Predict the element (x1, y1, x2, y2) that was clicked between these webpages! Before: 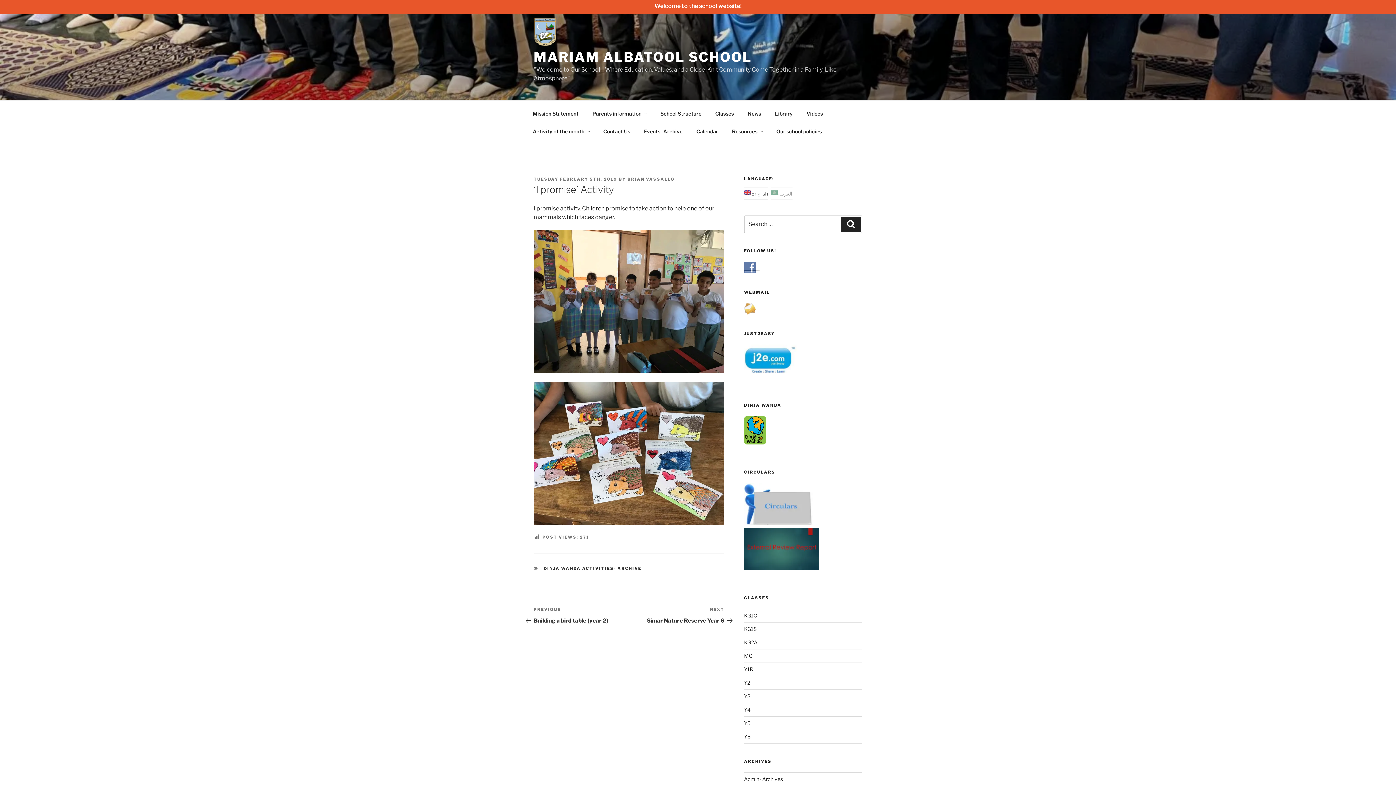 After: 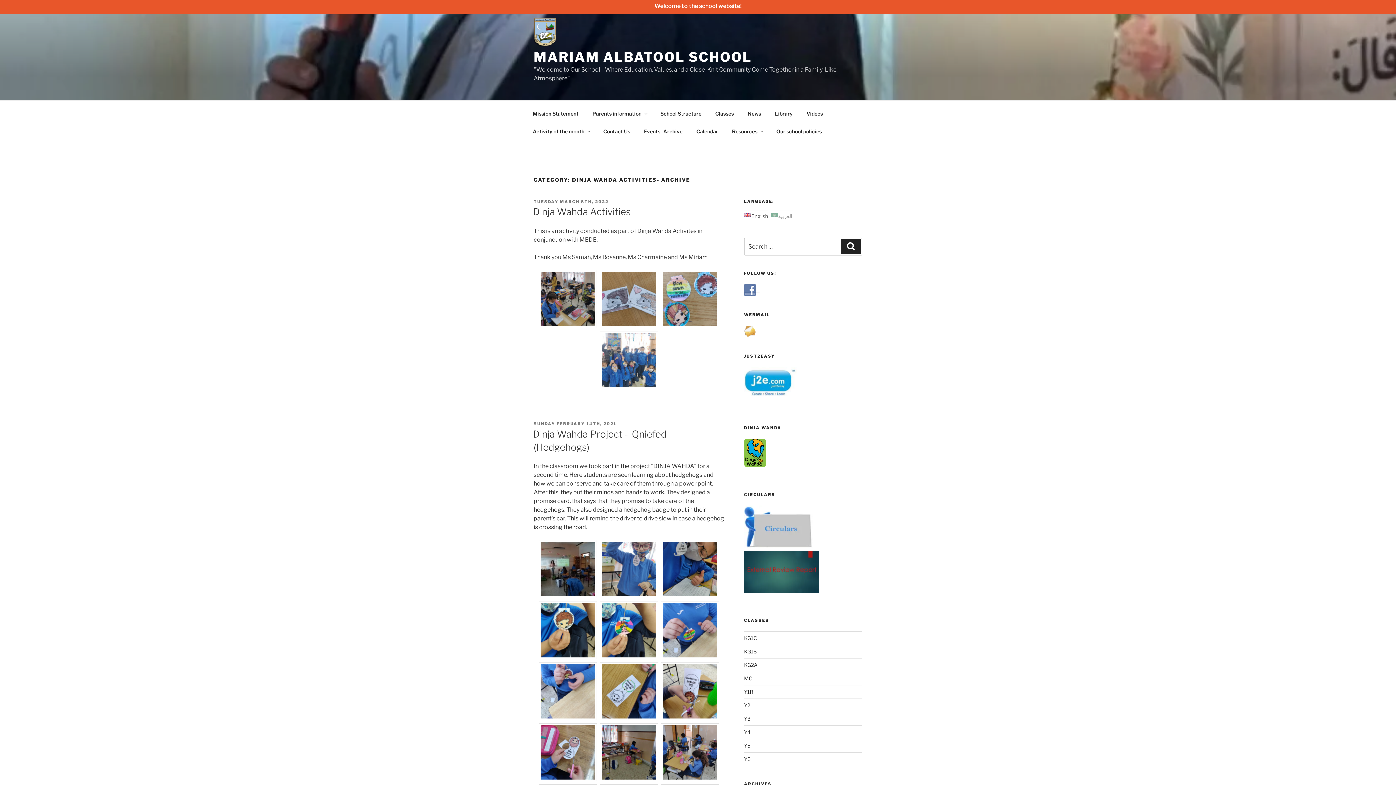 Action: label: DINJA WAHDA ACTIVITIES- ARCHIVE bbox: (543, 566, 641, 571)